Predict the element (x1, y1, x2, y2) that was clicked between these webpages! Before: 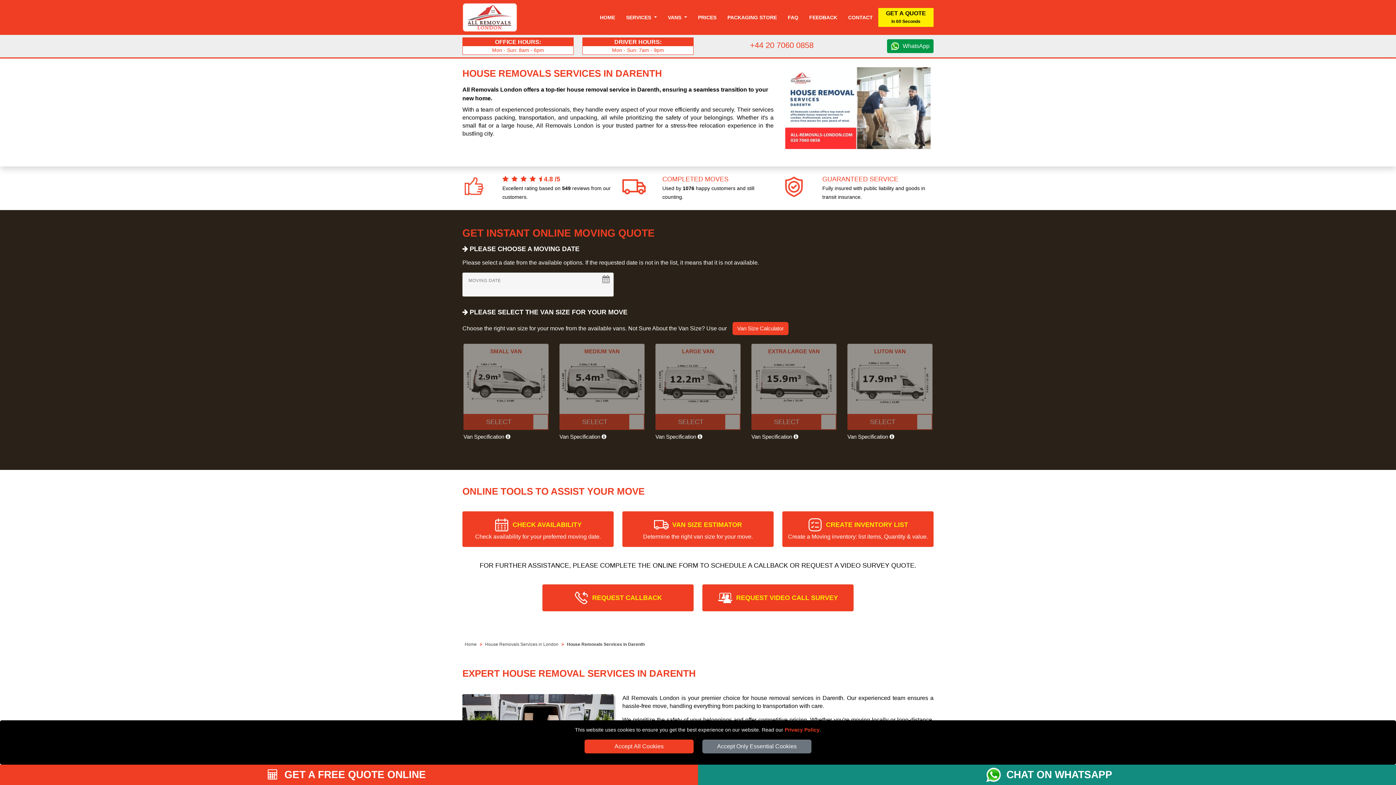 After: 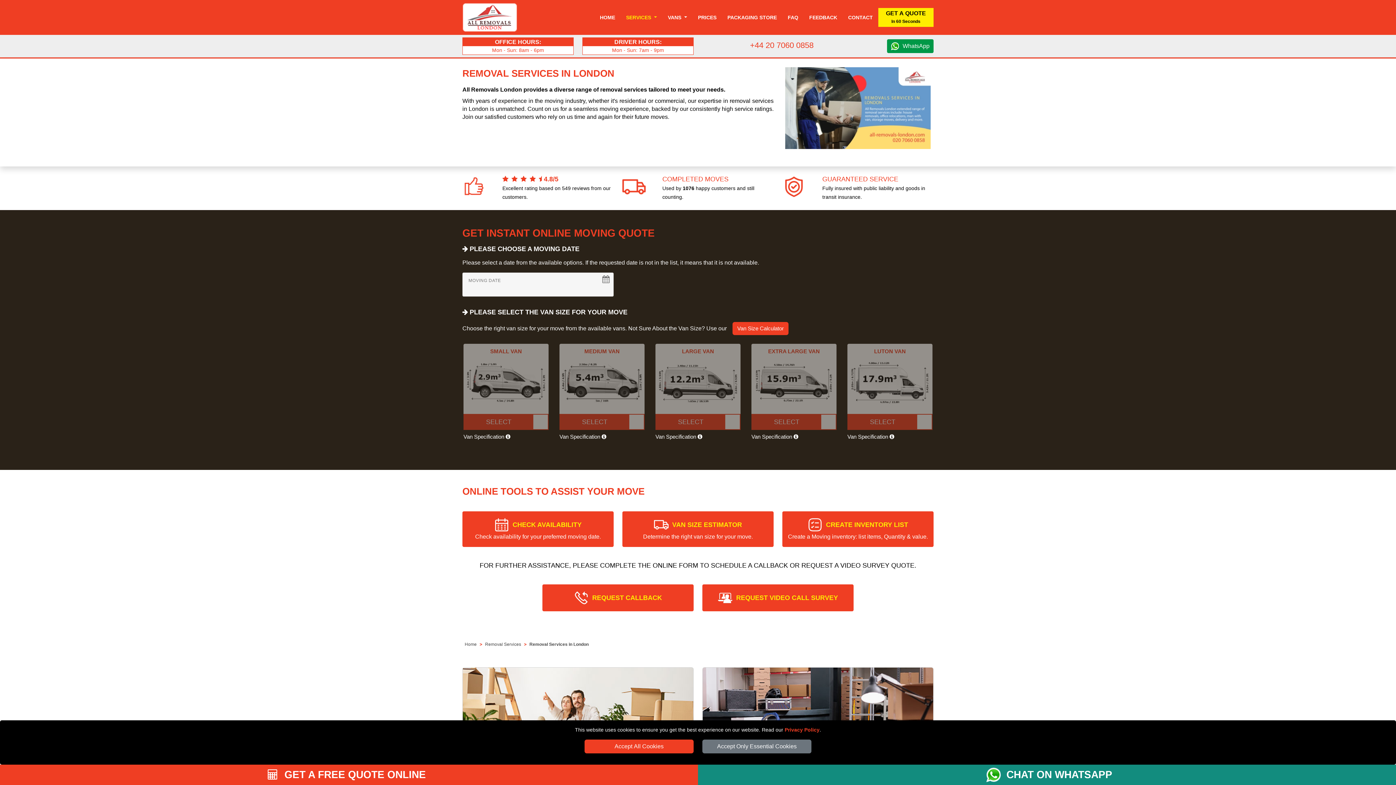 Action: bbox: (622, 8, 660, 26) label: SERVICES 